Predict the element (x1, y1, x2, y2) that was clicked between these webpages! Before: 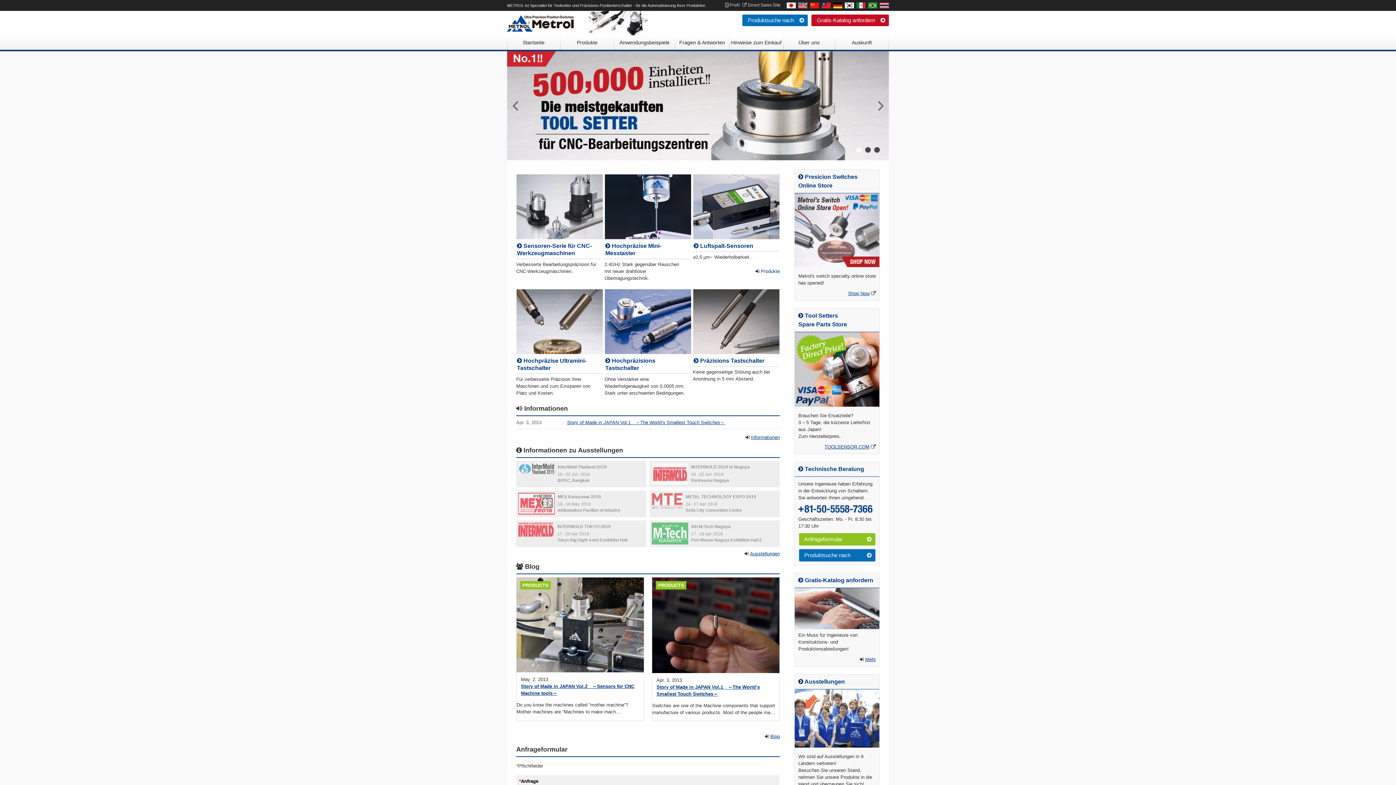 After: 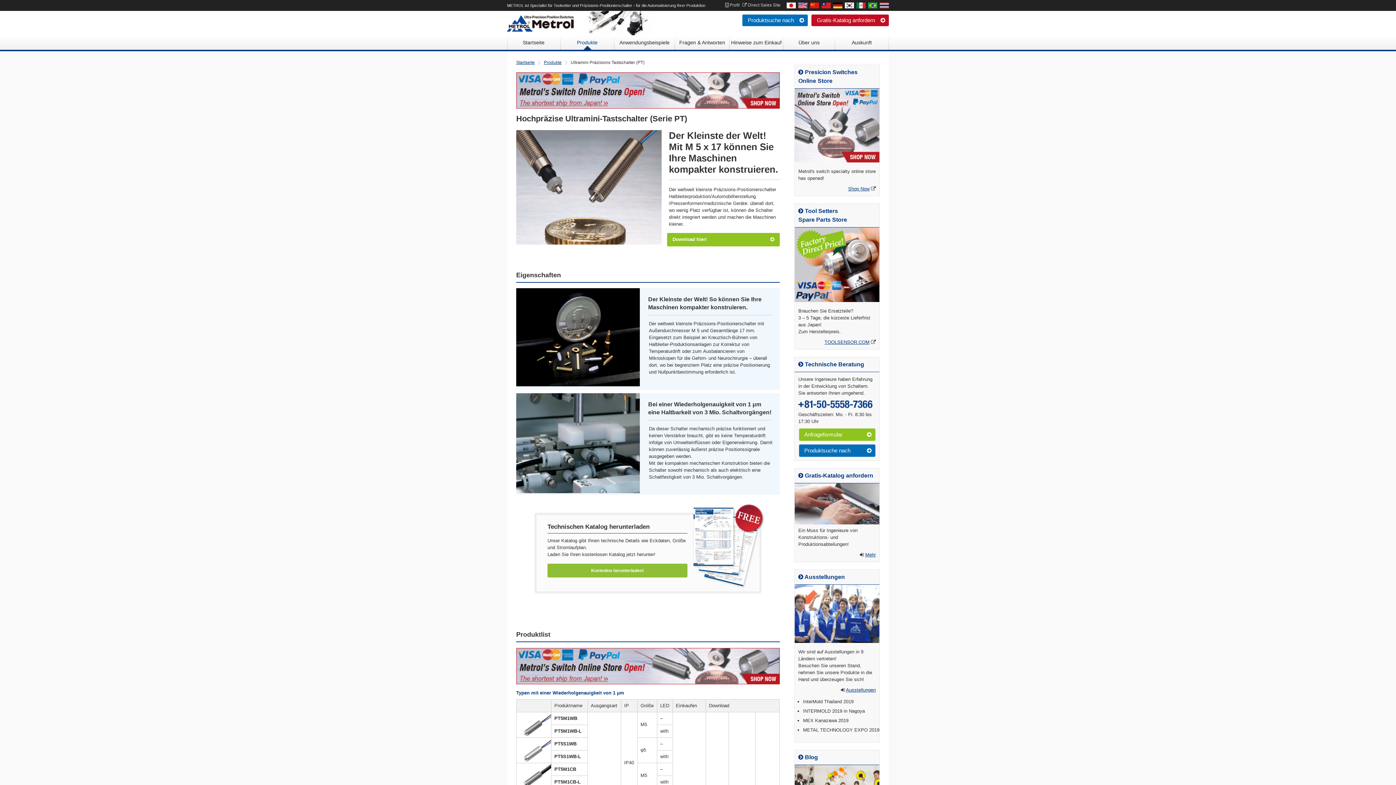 Action: bbox: (516, 350, 603, 355)